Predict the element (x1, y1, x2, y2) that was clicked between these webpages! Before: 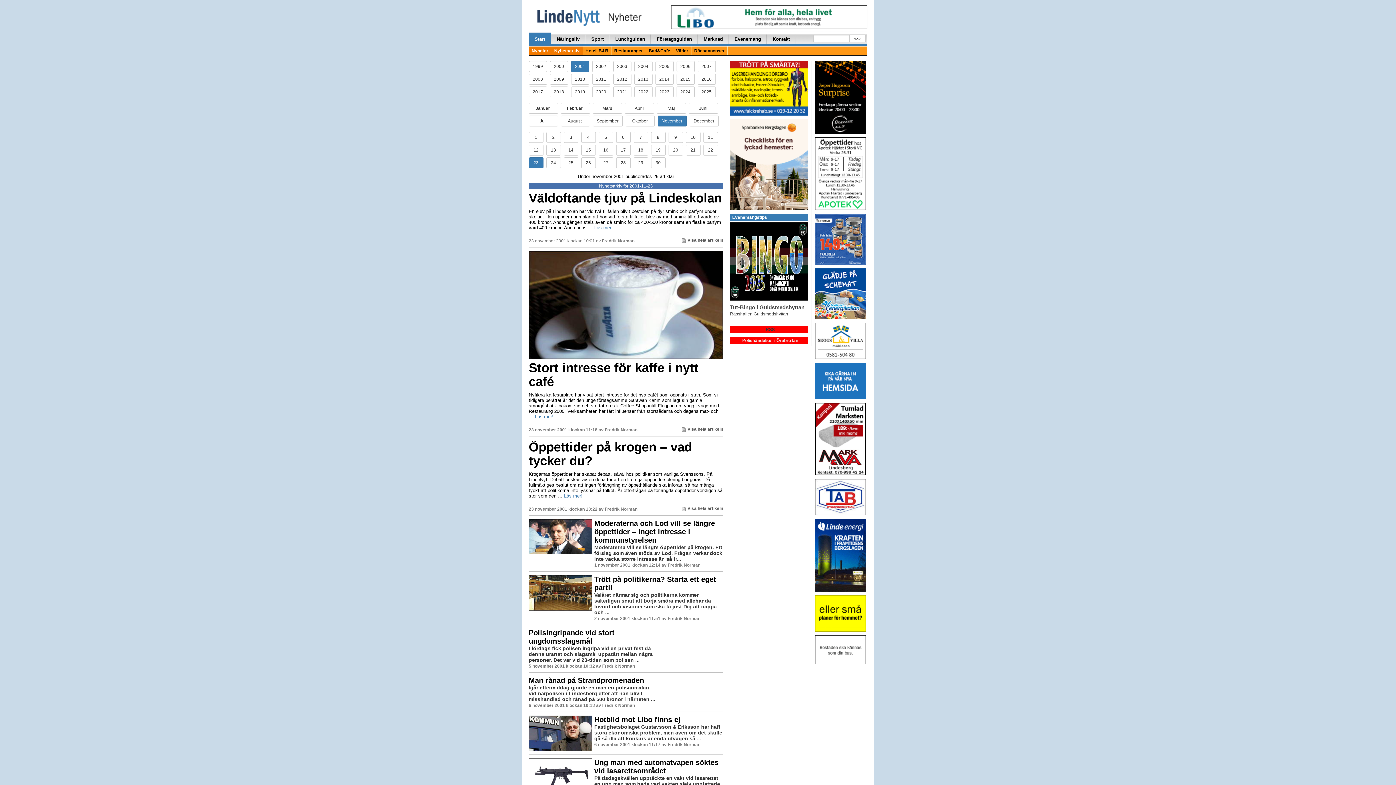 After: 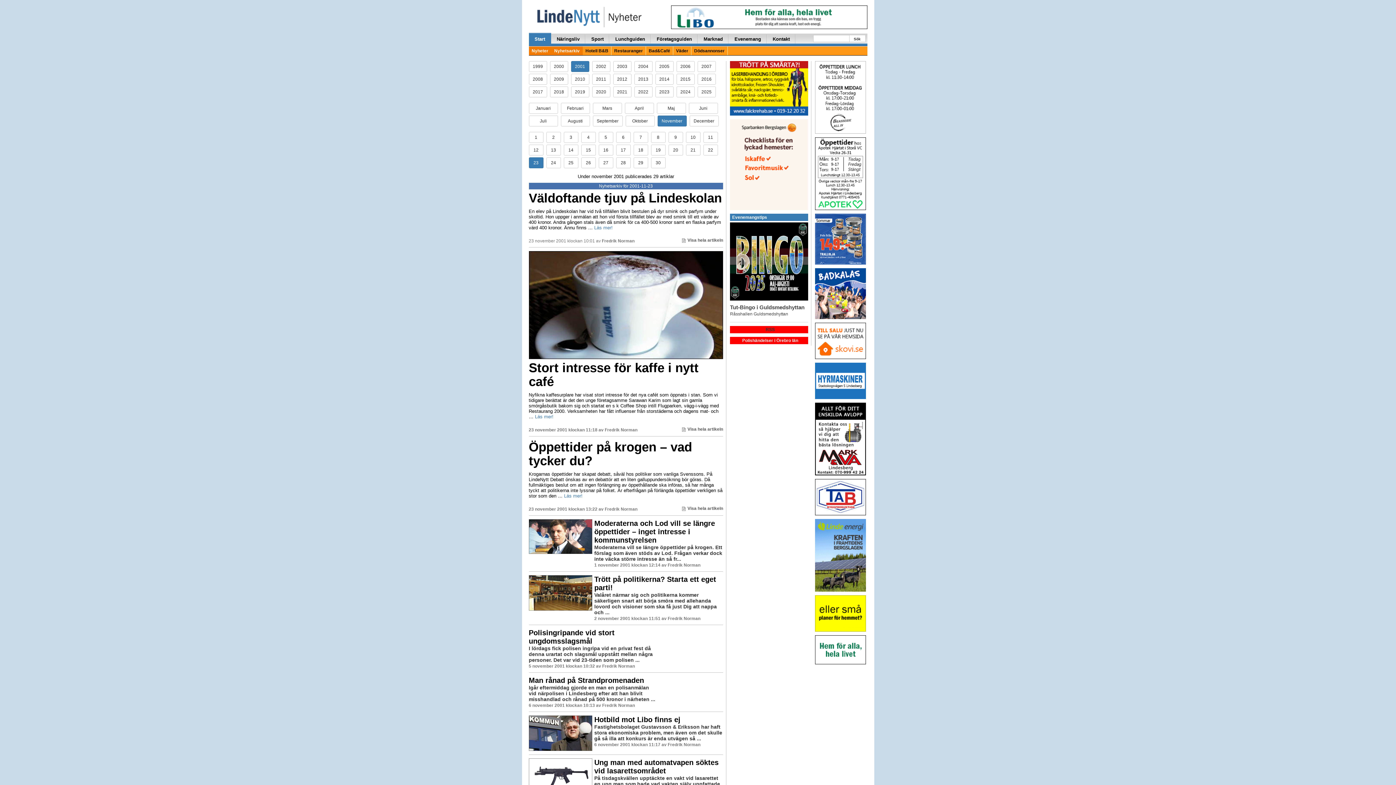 Action: bbox: (815, 377, 866, 383)